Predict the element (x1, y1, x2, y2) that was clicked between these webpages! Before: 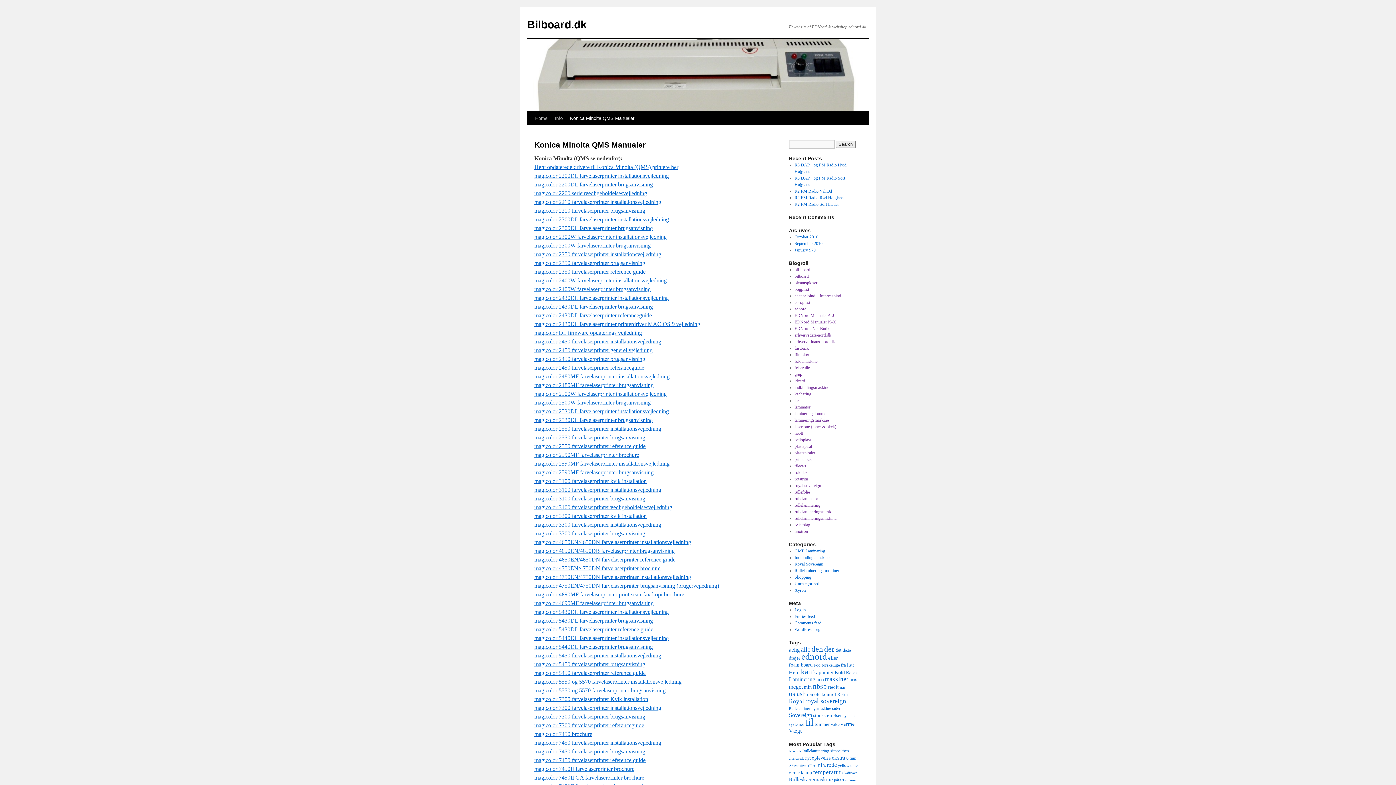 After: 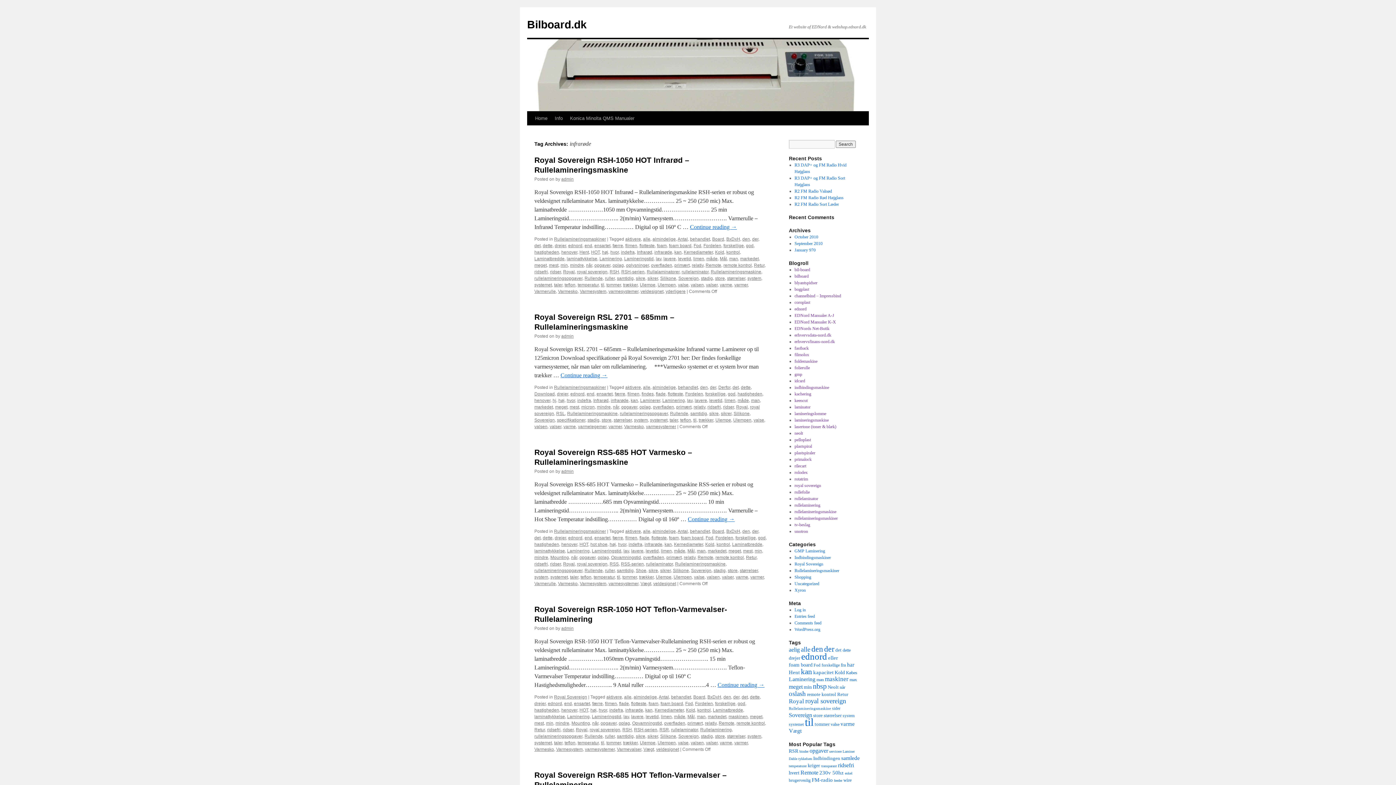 Action: bbox: (816, 762, 837, 768) label: infrarøde (11 items)